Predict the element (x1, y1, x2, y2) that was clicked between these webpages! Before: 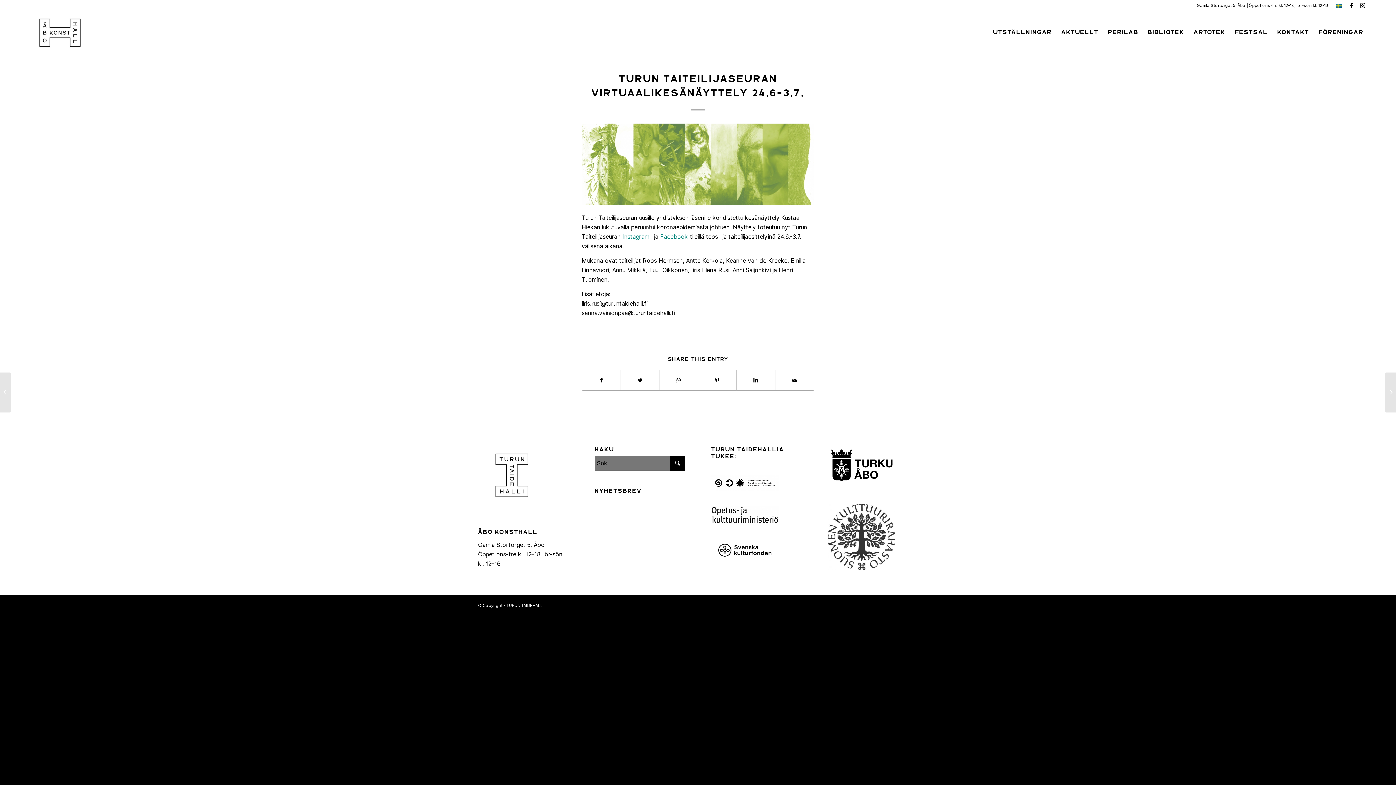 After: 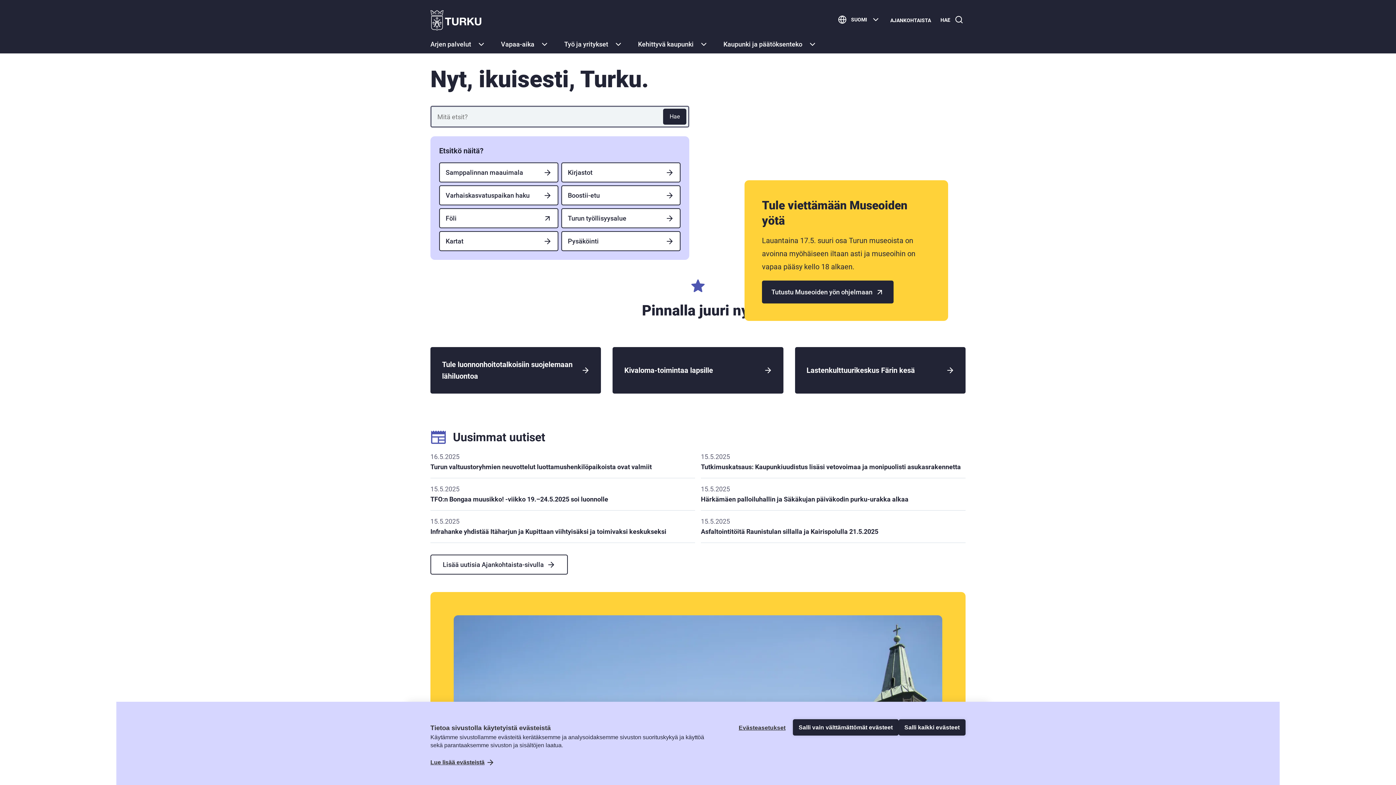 Action: bbox: (827, 484, 895, 491)